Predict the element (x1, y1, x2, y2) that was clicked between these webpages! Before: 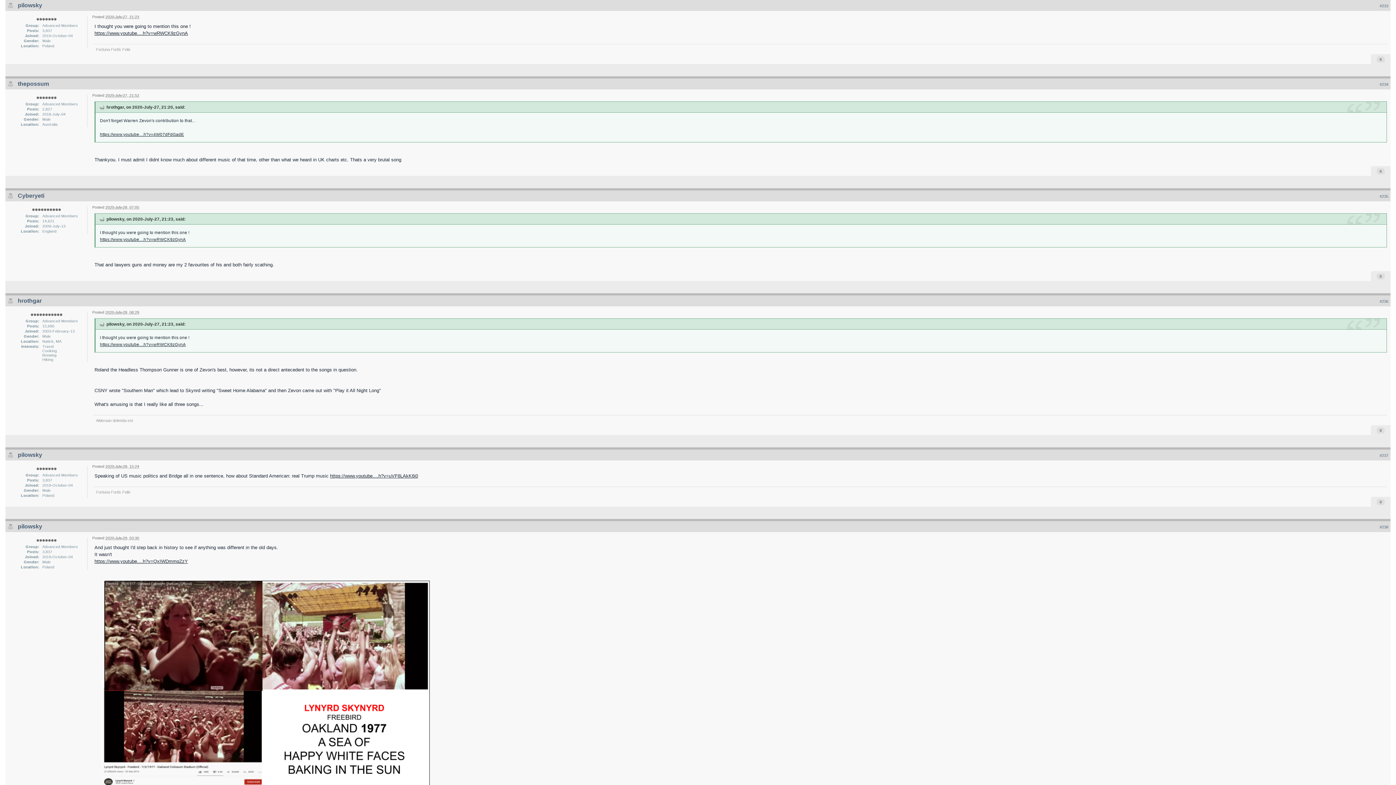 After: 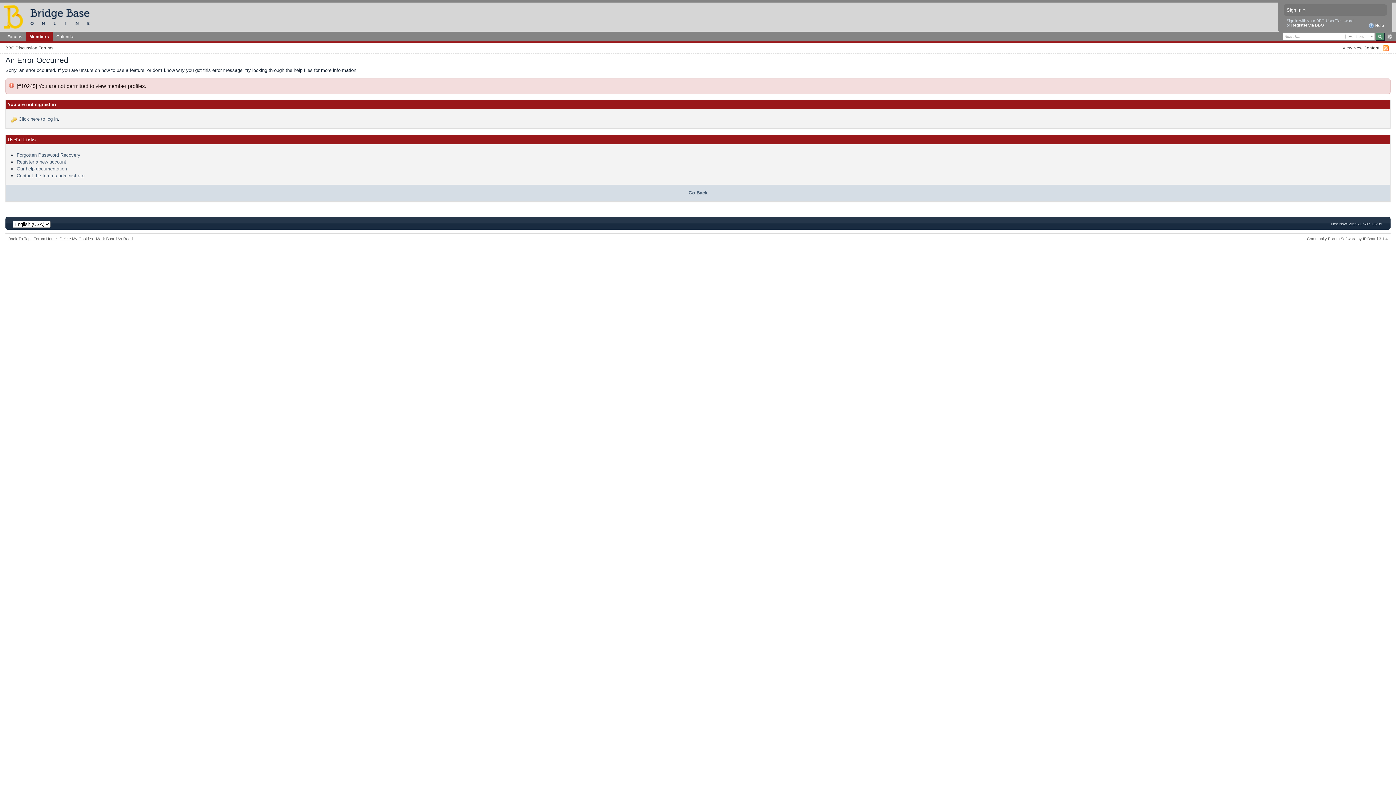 Action: bbox: (17, 80, 49, 86) label: thepossum